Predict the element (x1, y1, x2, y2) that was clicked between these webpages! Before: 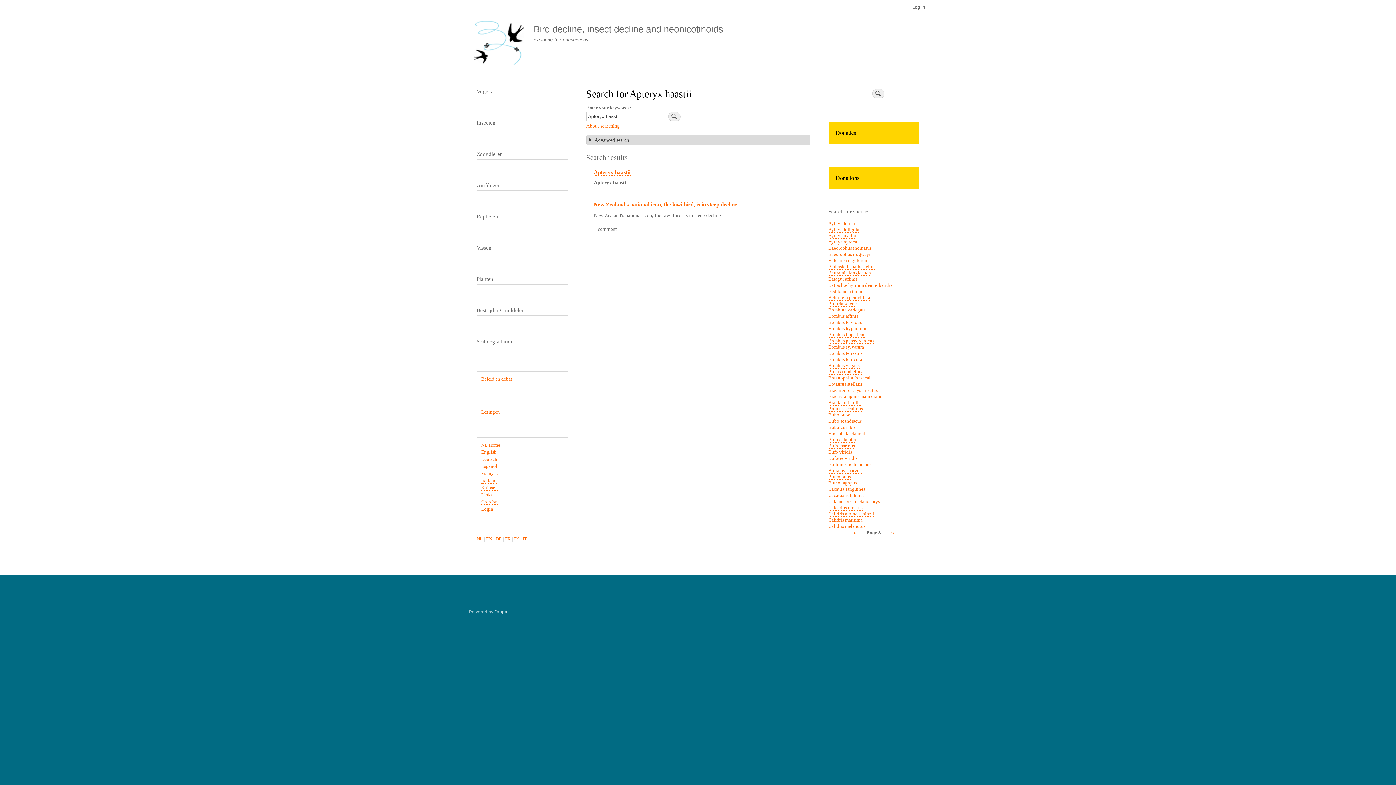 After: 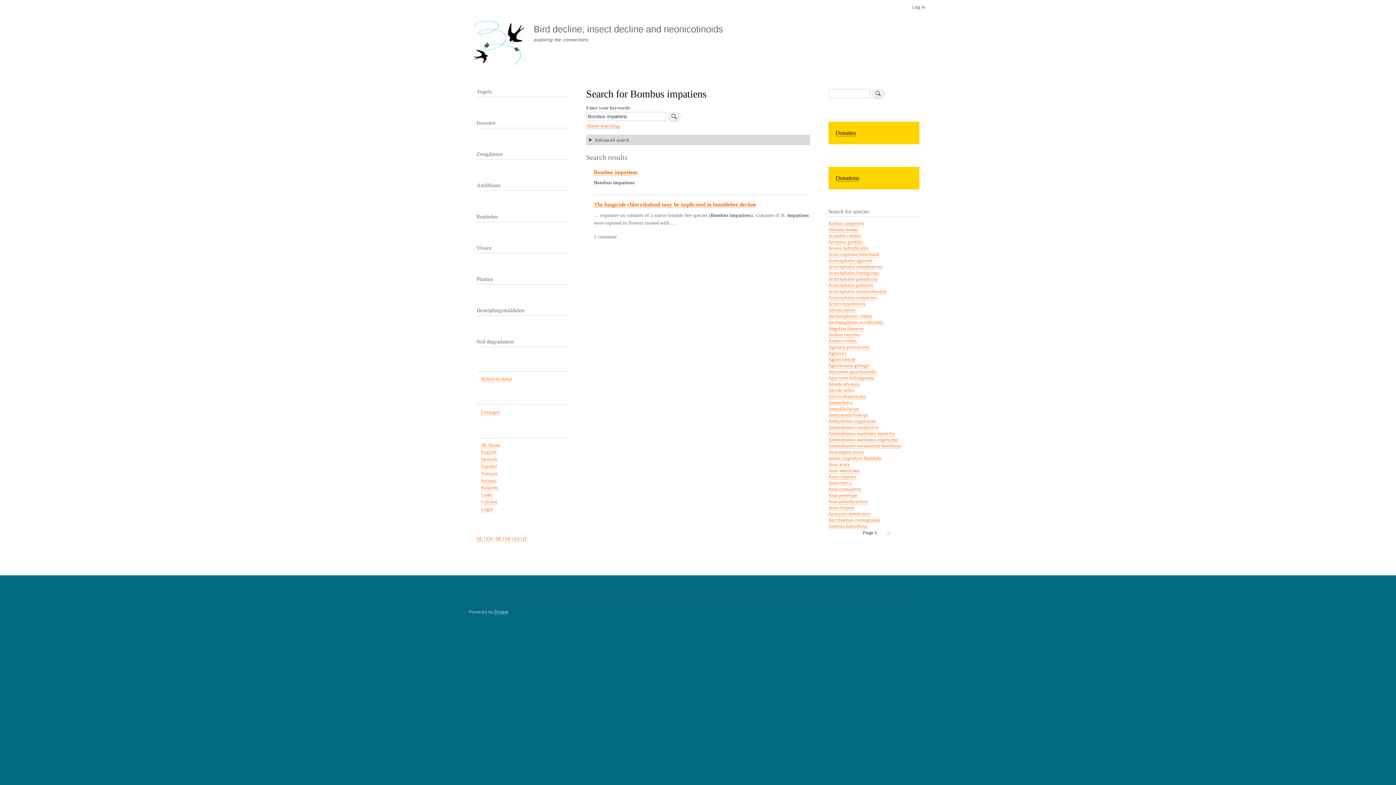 Action: label: Bombus impatiens bbox: (828, 332, 865, 337)